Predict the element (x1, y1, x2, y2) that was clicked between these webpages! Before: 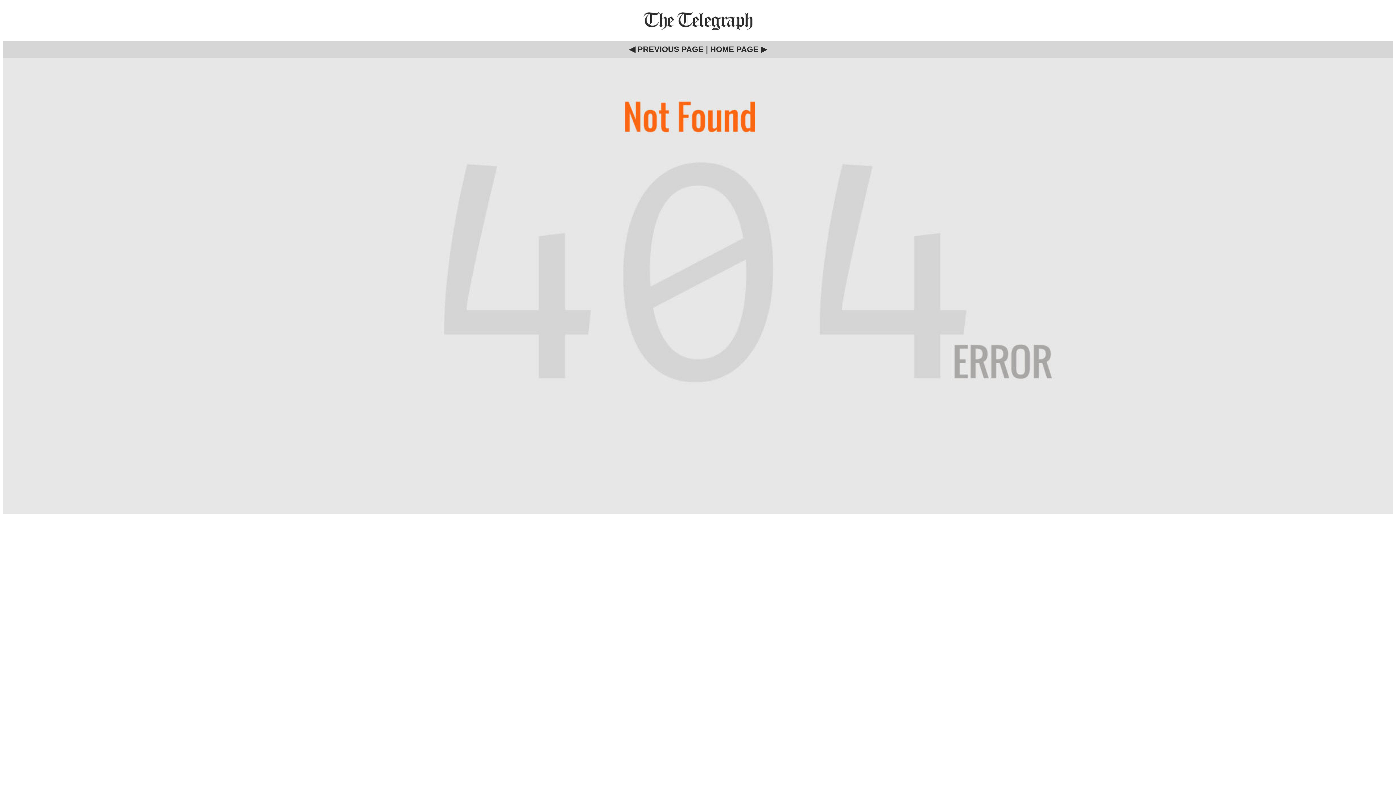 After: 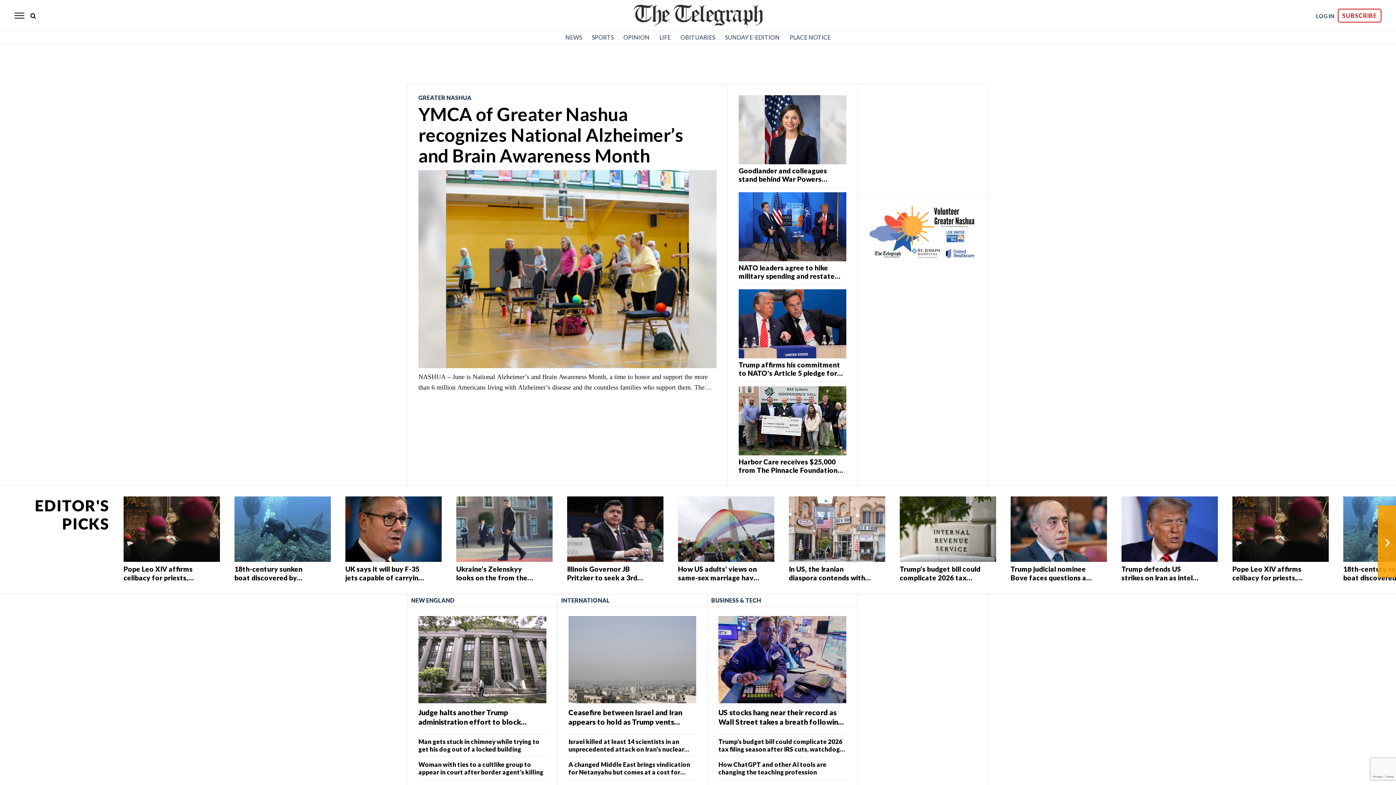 Action: bbox: (710, 44, 767, 53) label: HOME PAGE ▶